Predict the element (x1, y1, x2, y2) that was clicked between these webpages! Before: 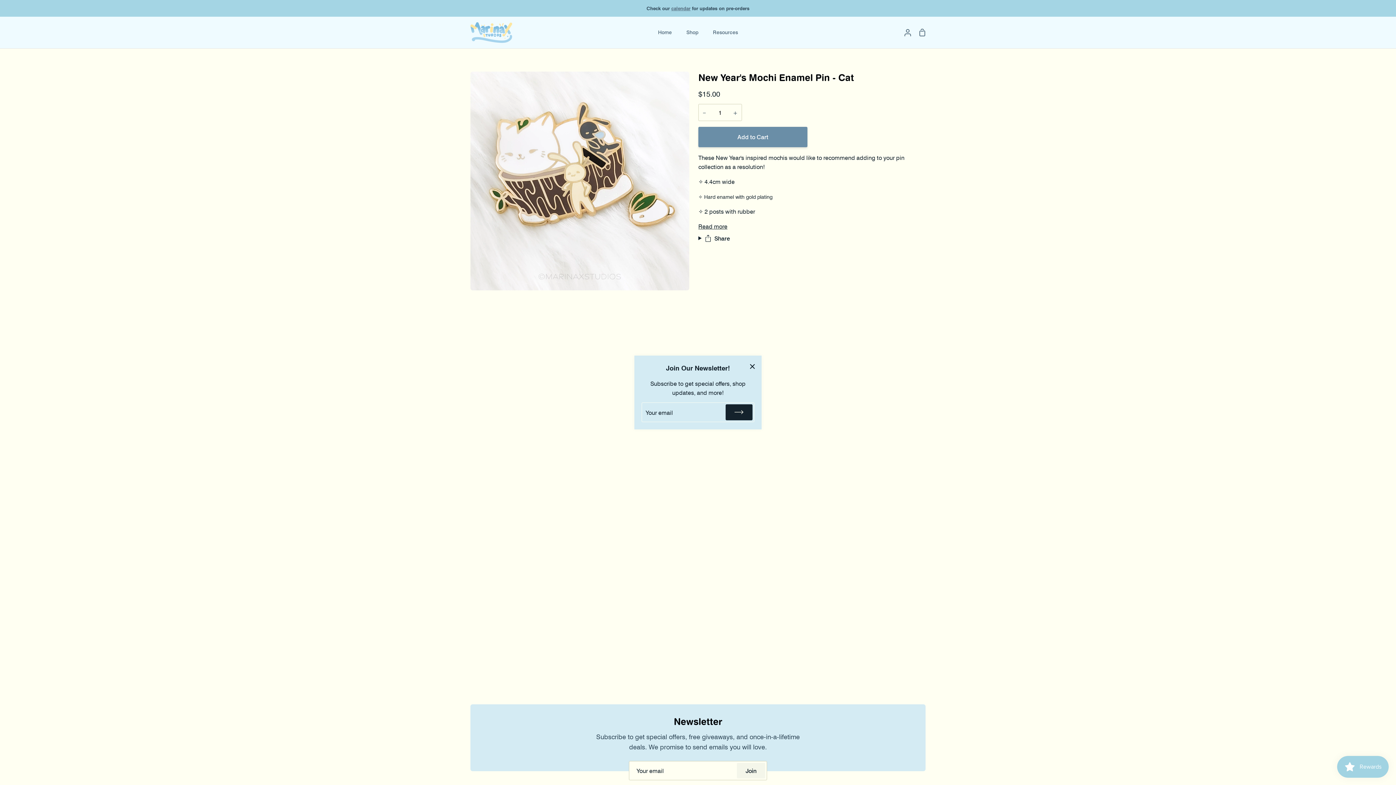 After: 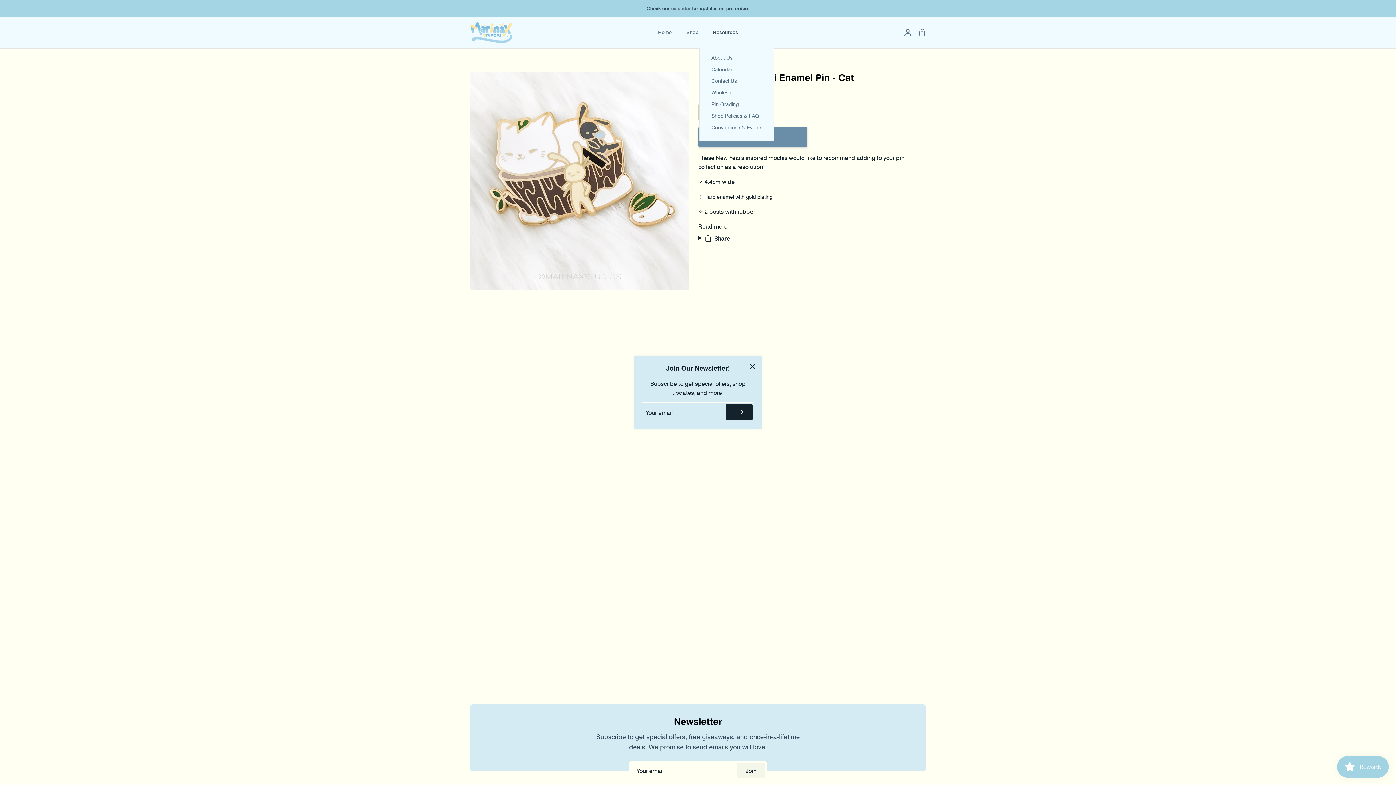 Action: label: Resources bbox: (705, 16, 745, 48)